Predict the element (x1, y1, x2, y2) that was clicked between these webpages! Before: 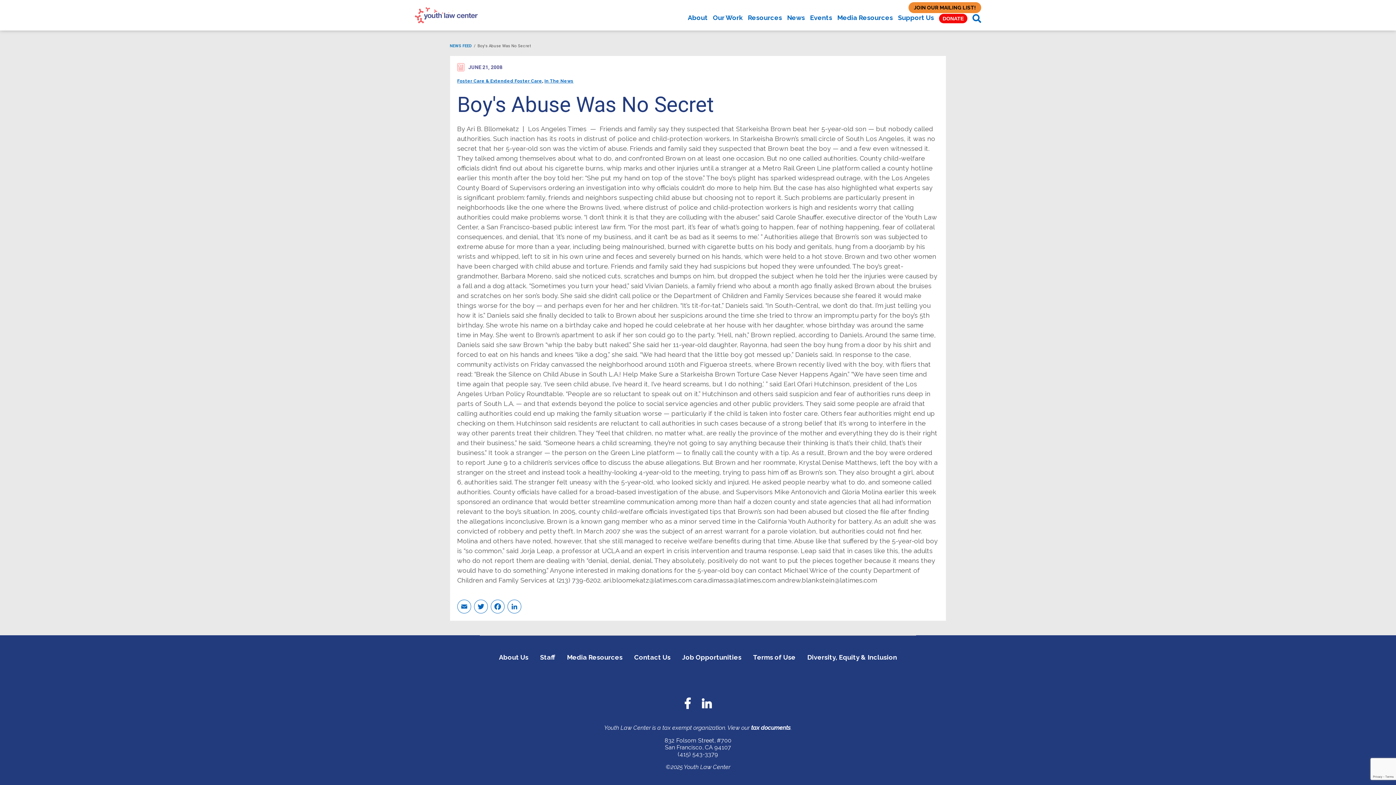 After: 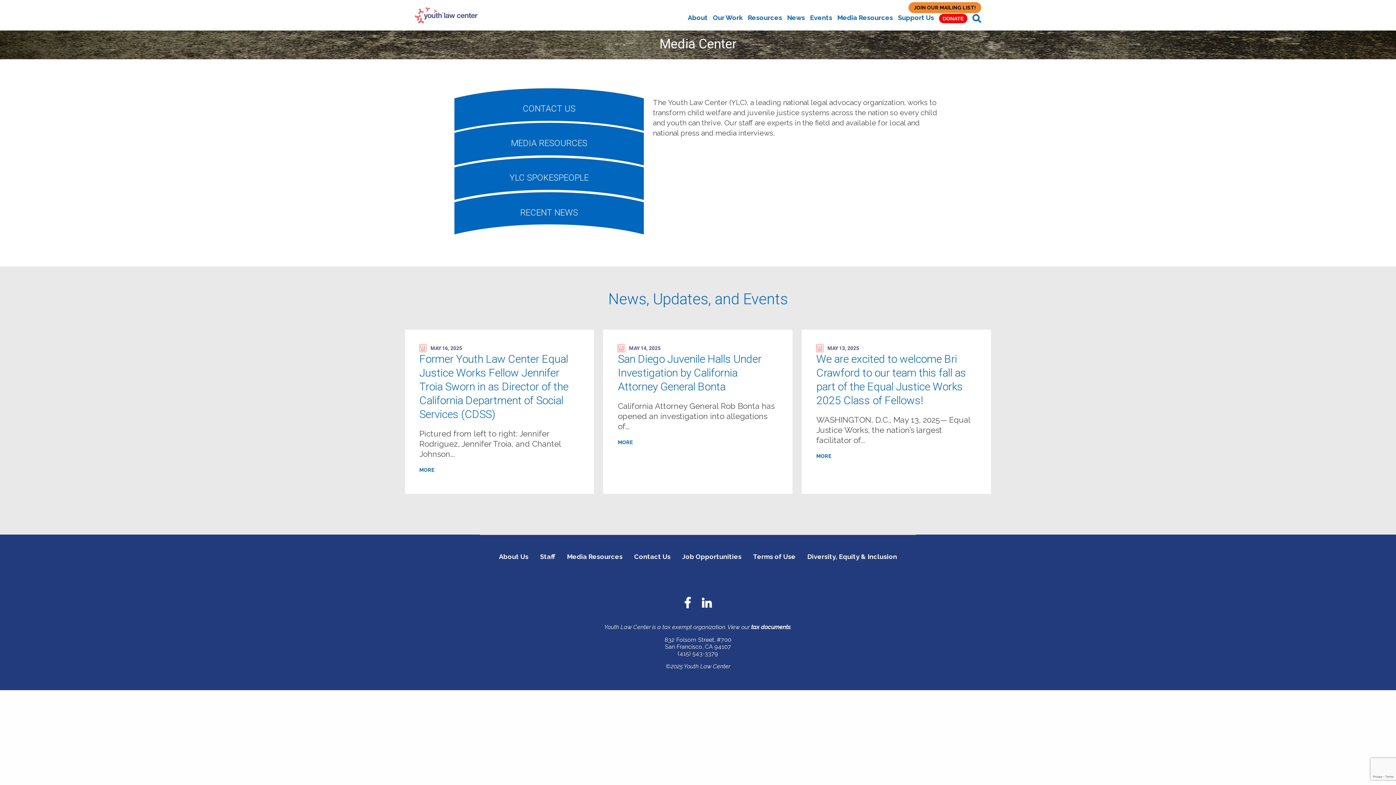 Action: bbox: (561, 650, 628, 665) label: Media Resources